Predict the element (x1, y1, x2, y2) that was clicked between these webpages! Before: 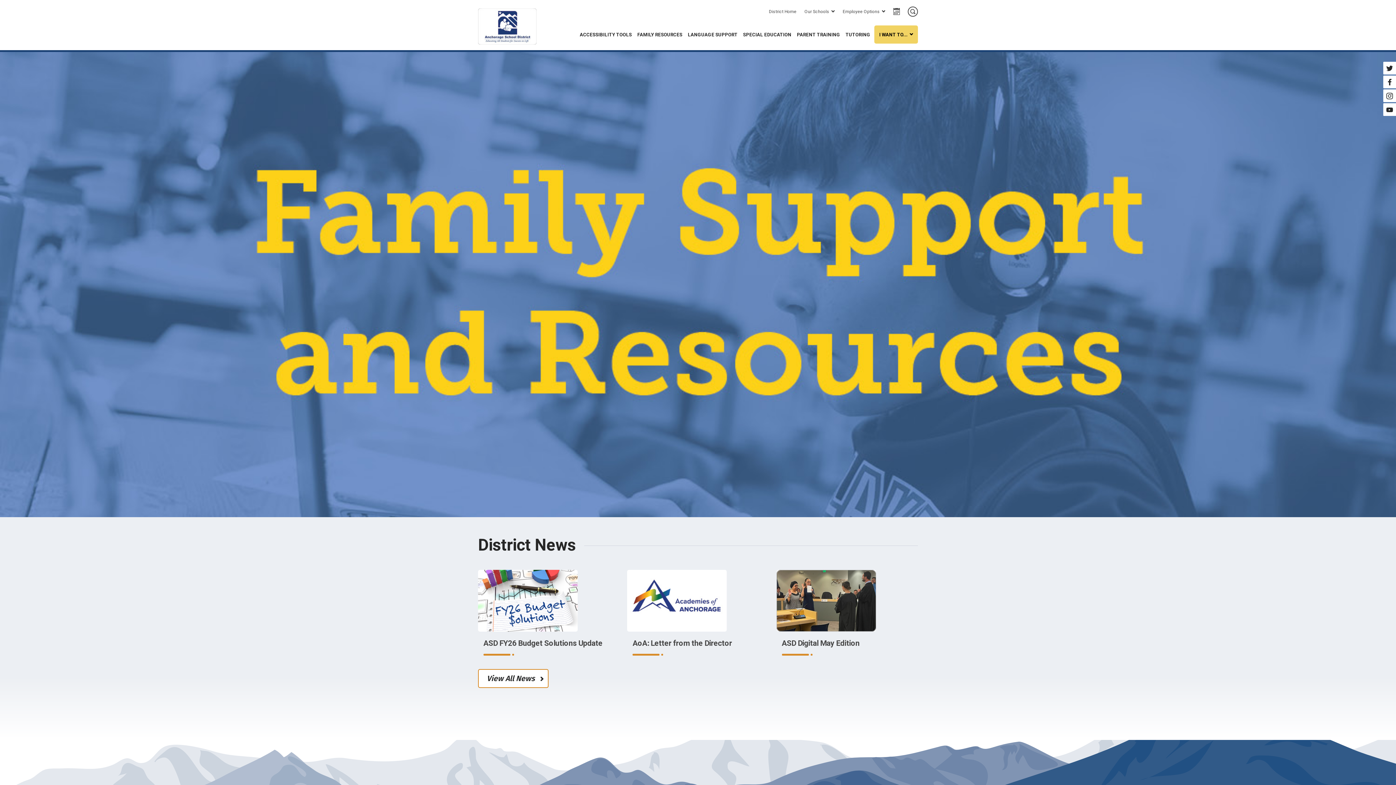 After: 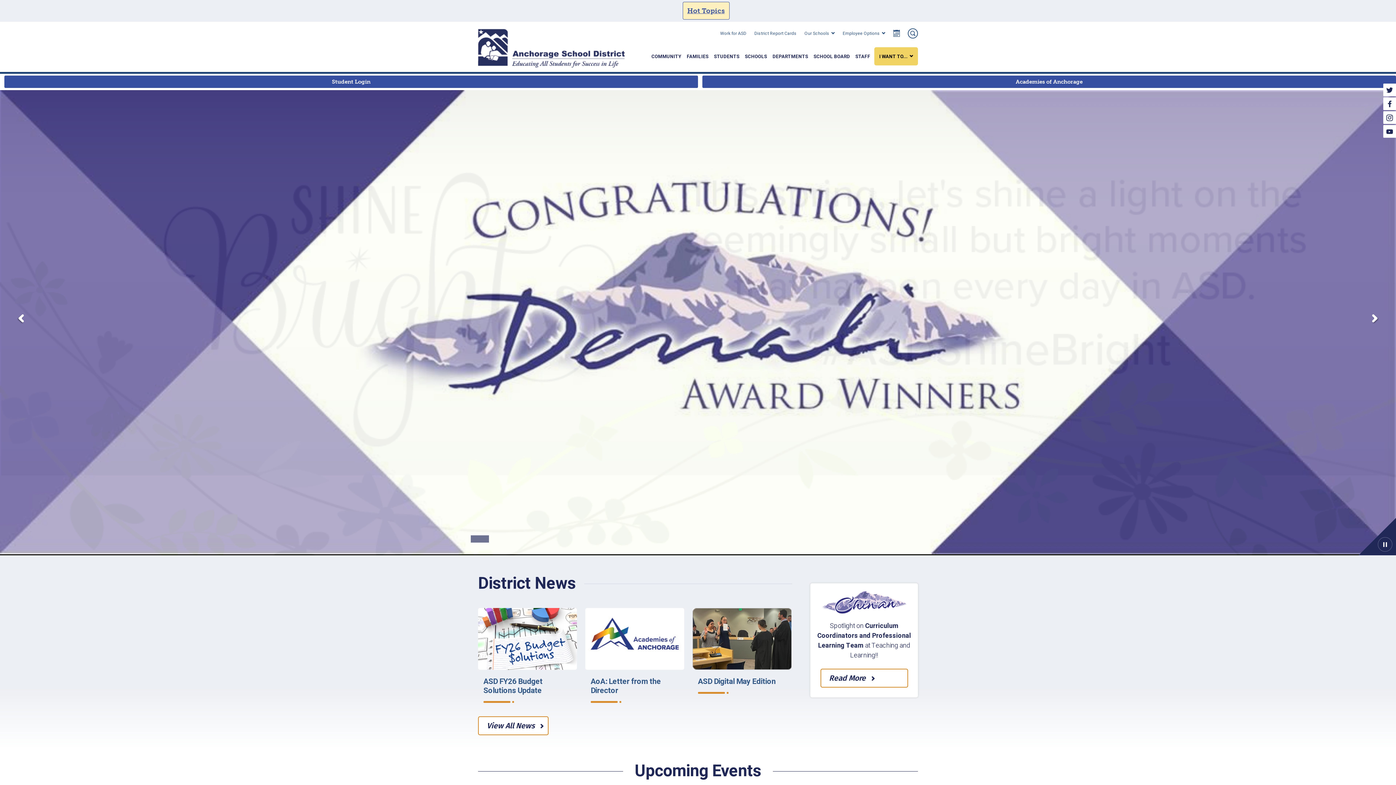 Action: label: District Home bbox: (769, 8, 796, 14)